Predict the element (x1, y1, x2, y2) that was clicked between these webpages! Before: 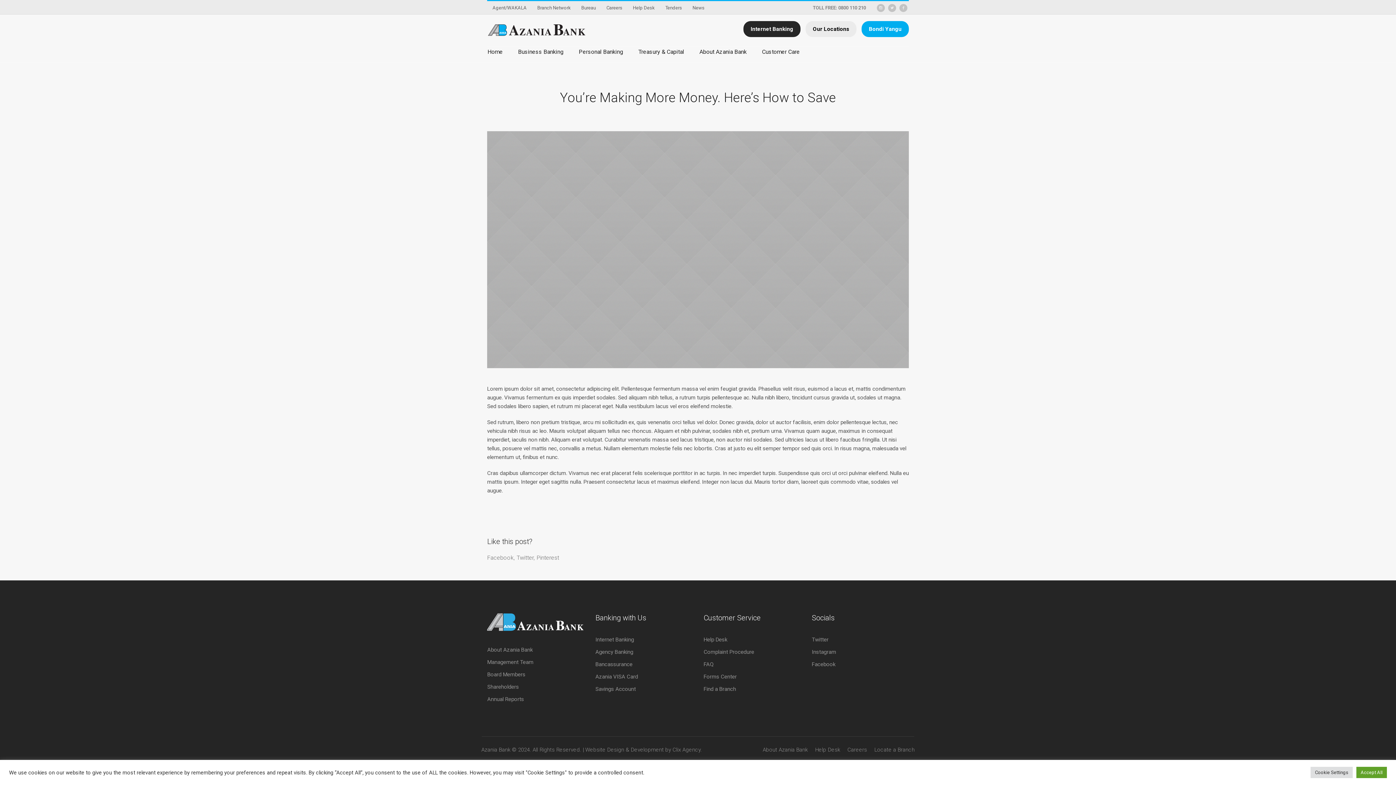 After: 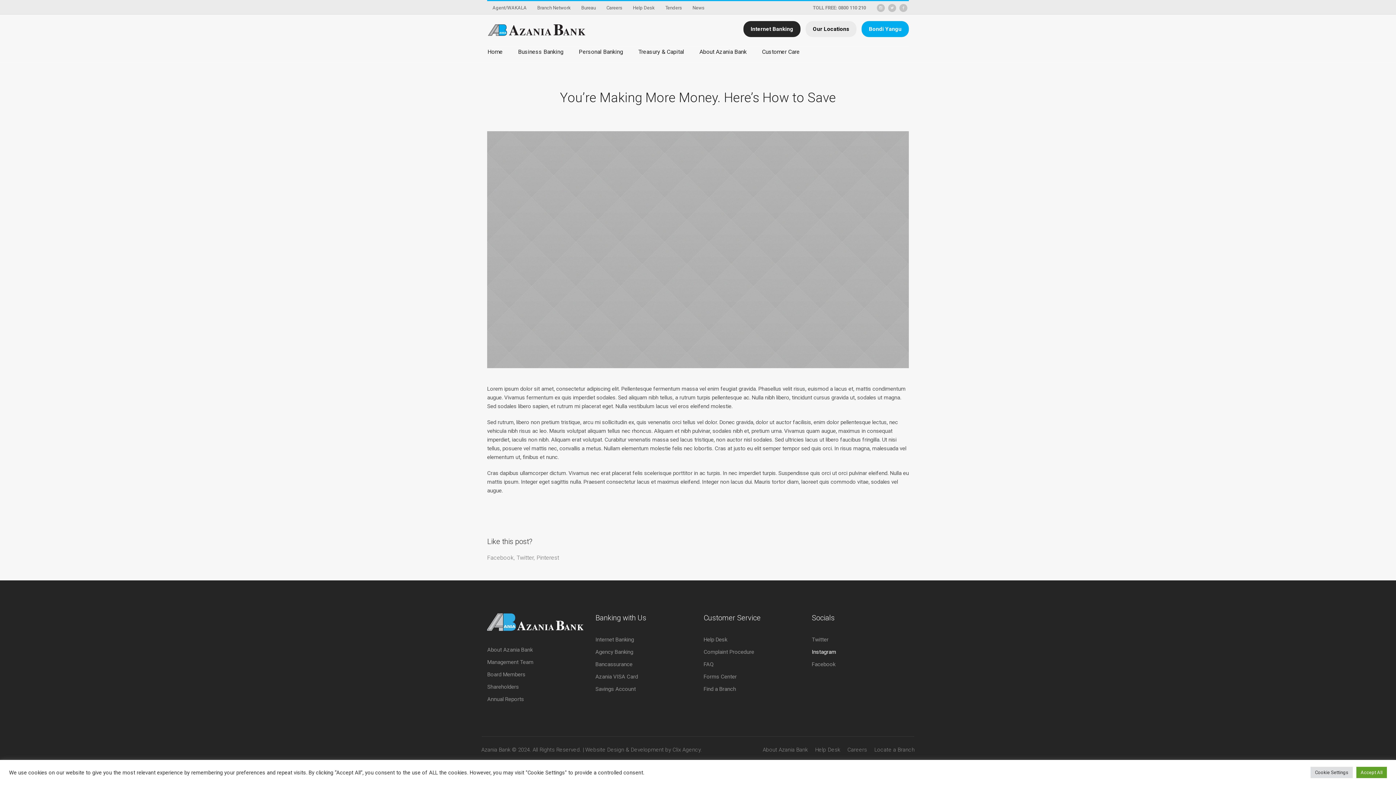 Action: bbox: (811, 649, 836, 655) label: Instagram